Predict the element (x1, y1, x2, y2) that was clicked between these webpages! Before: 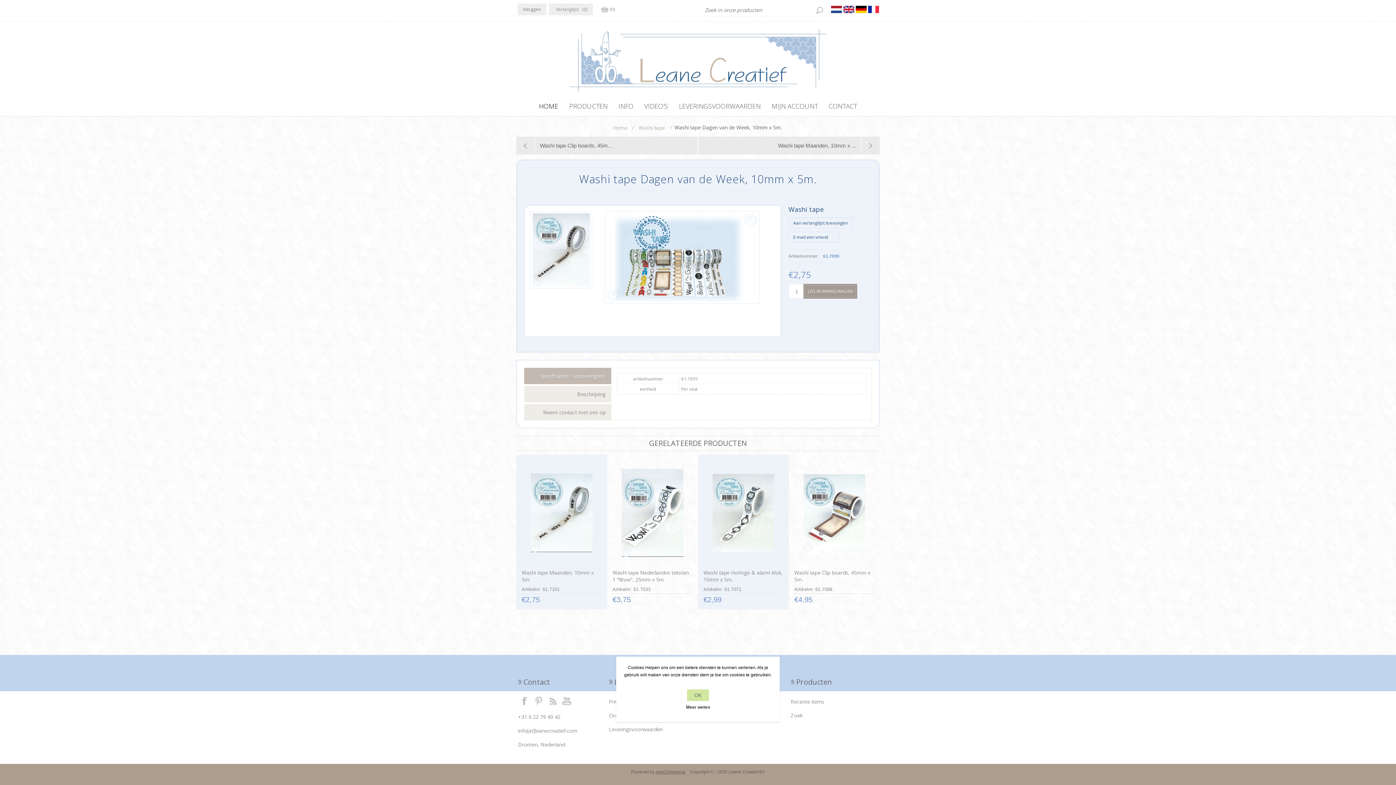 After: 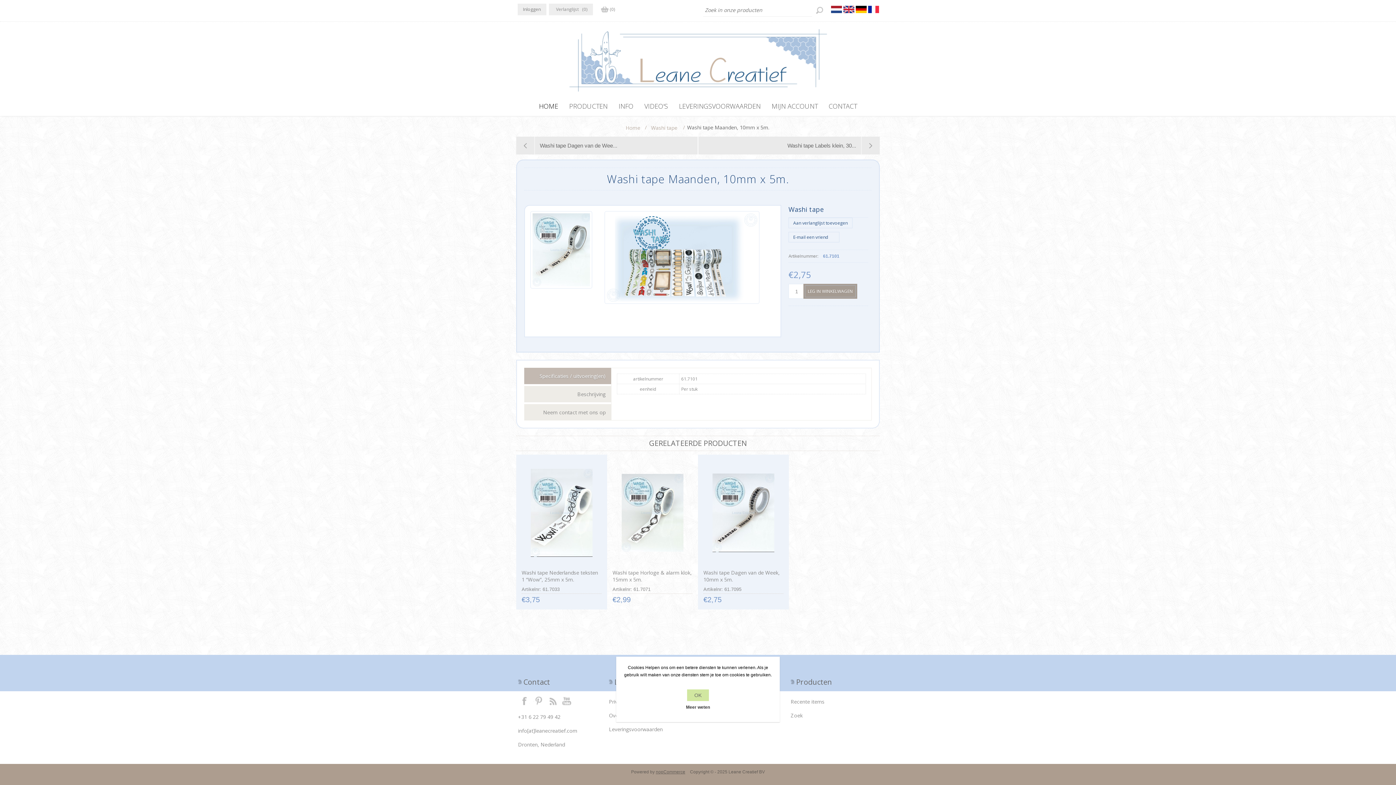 Action: label: Washi tape Maanden, 10mm x 5m. bbox: (521, 569, 601, 583)